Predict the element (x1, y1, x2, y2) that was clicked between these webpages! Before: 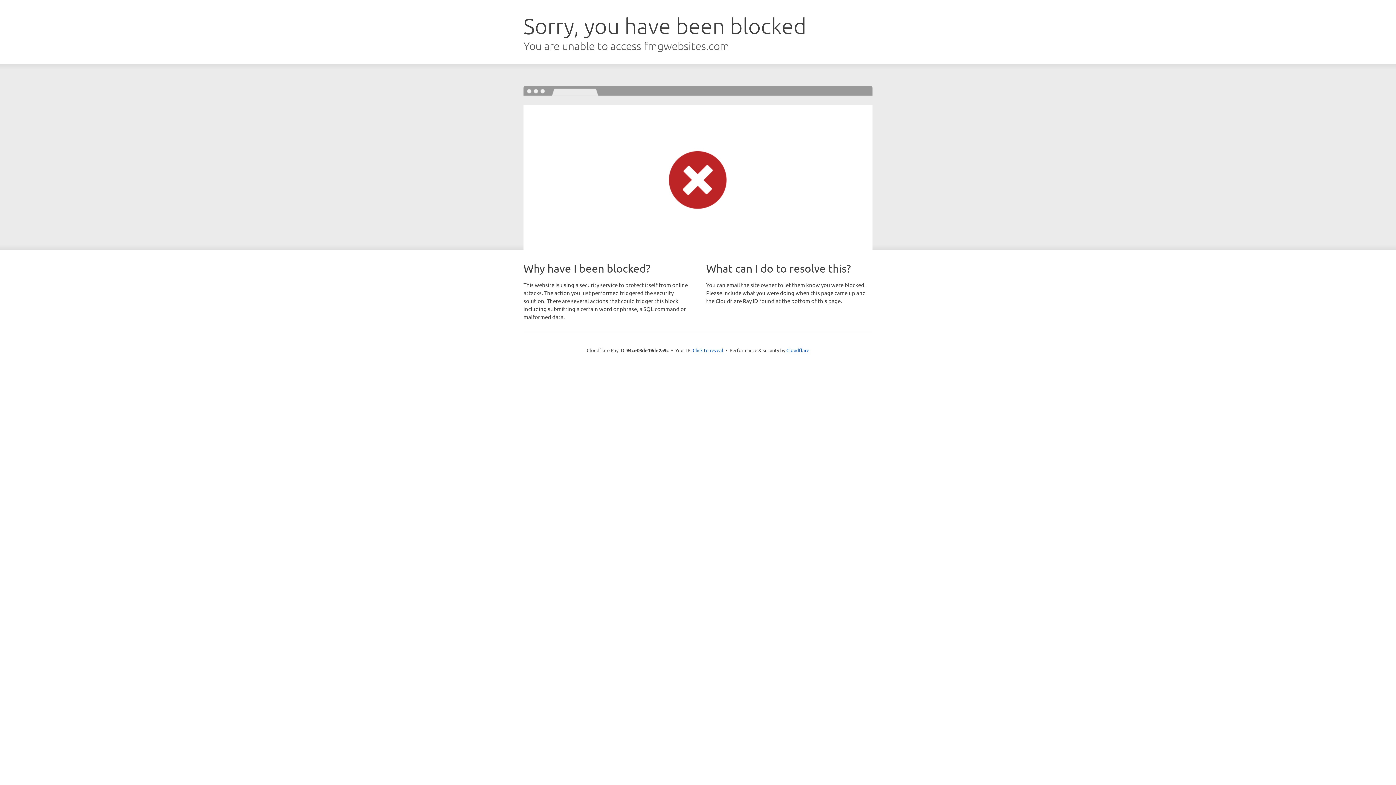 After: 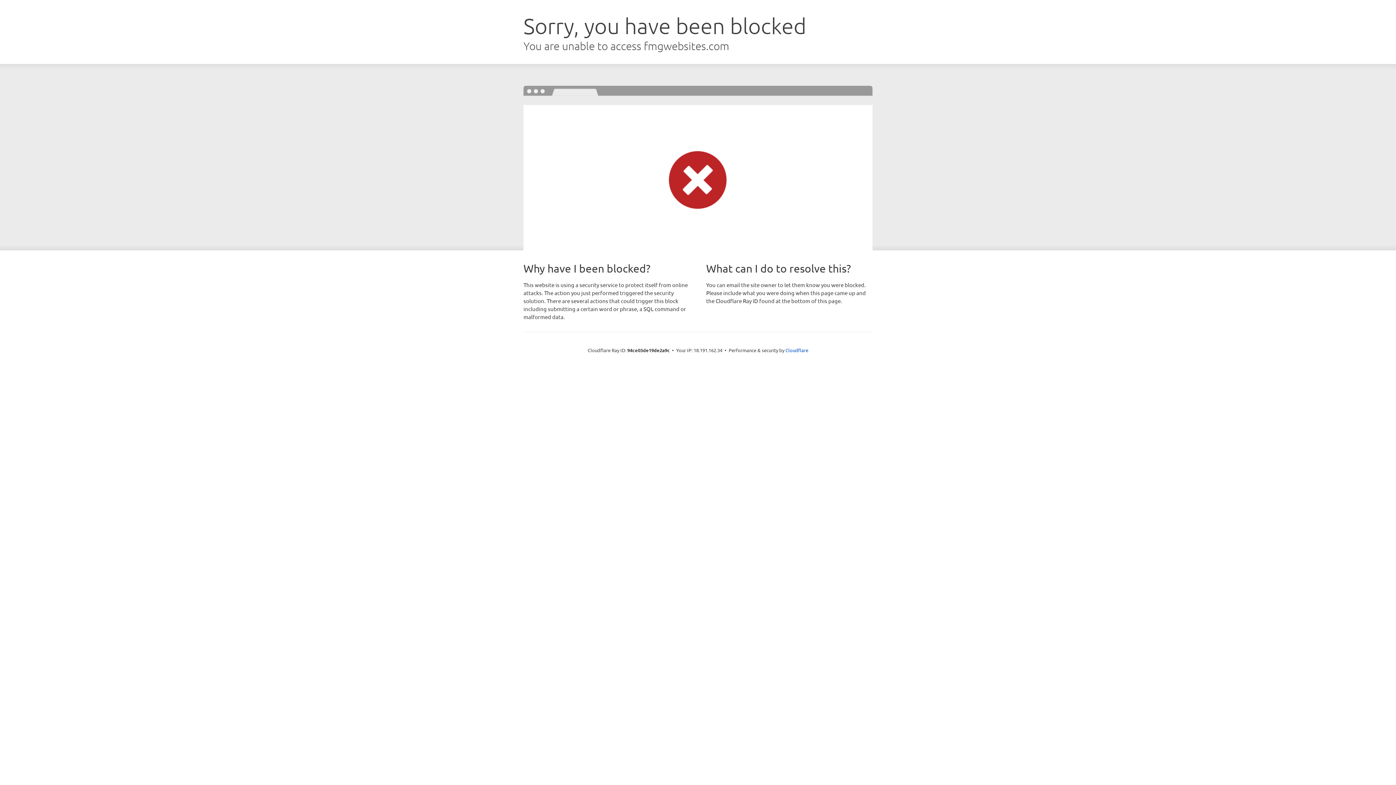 Action: bbox: (692, 346, 723, 353) label: Click to reveal